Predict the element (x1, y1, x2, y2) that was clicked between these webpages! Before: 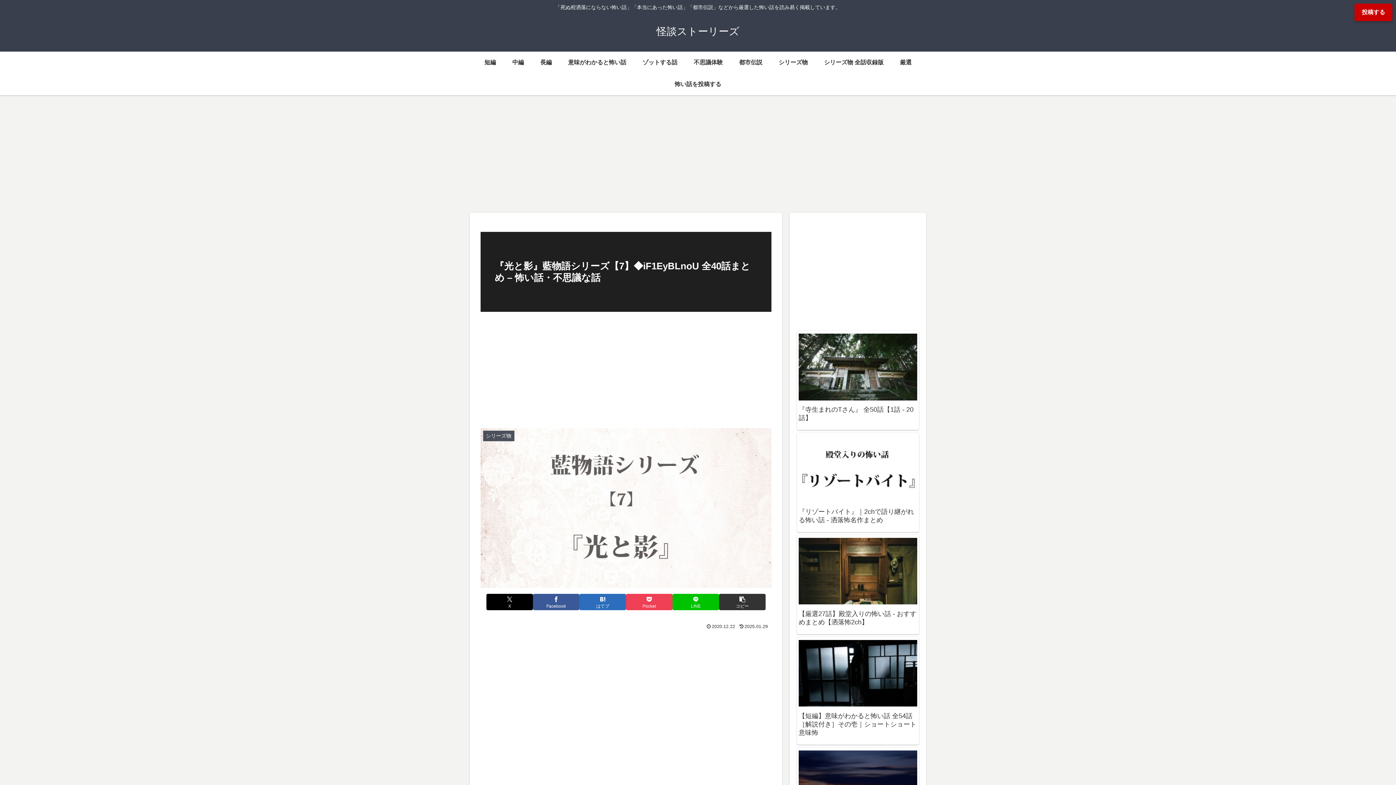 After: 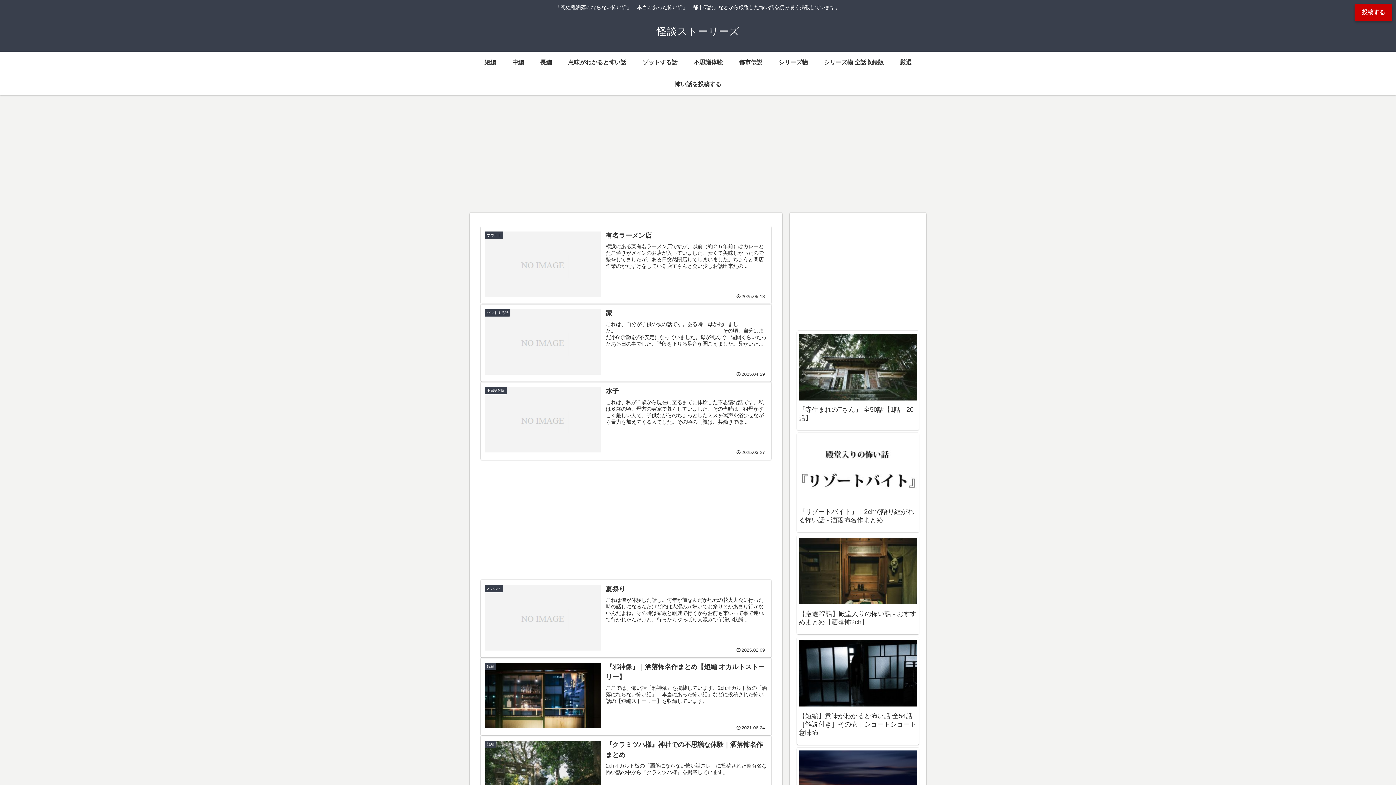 Action: bbox: (650, 29, 746, 36) label: 怪談ストーリーズ